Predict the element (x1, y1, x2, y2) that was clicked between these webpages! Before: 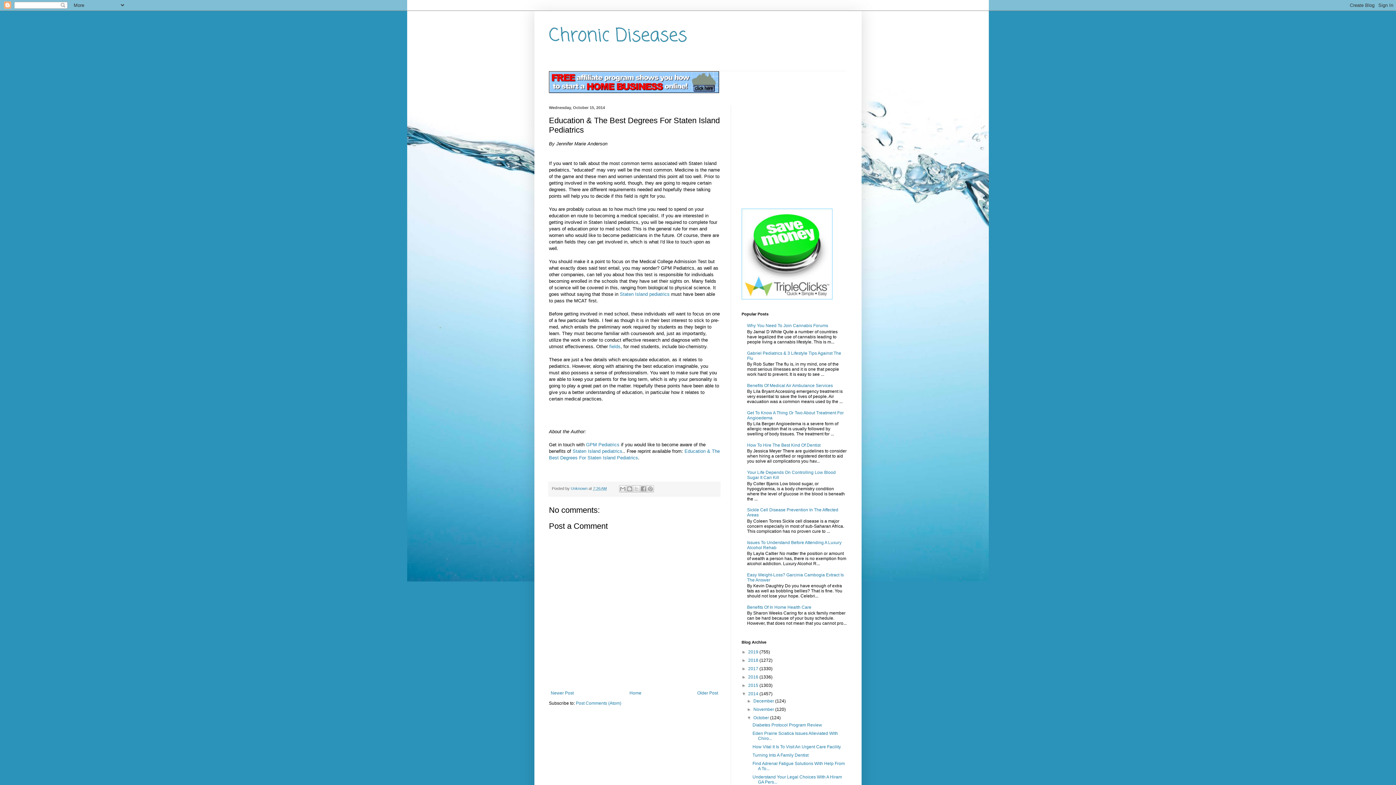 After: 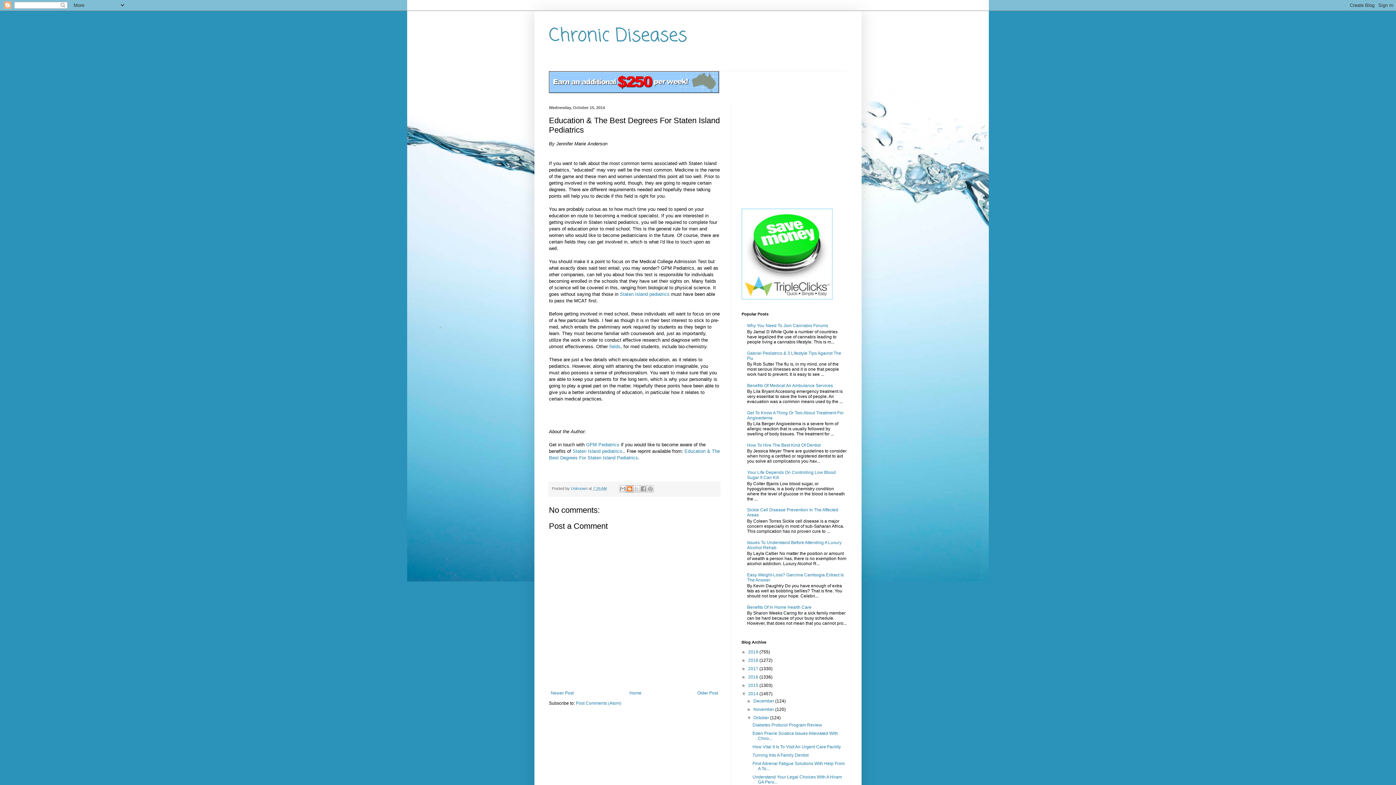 Action: label: BlogThis! bbox: (626, 485, 633, 492)